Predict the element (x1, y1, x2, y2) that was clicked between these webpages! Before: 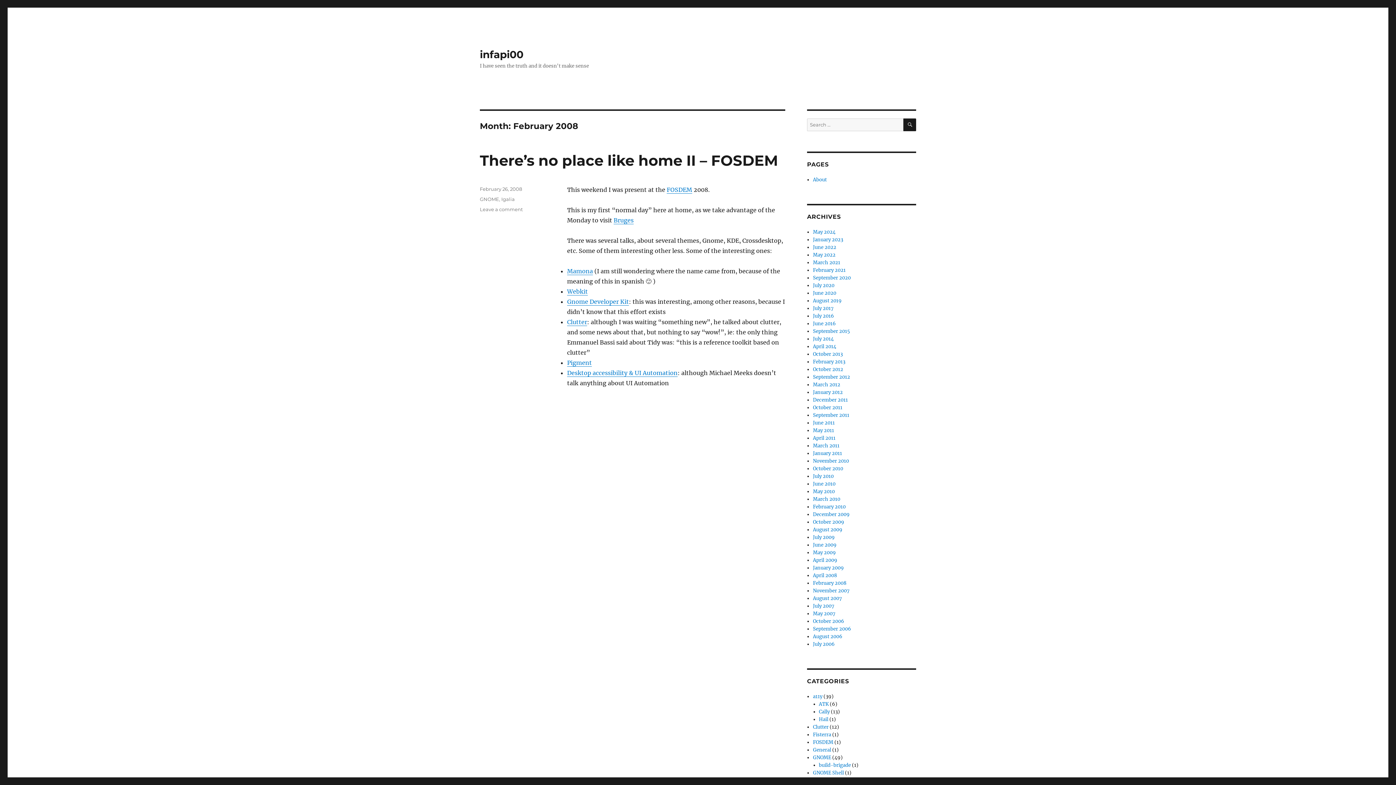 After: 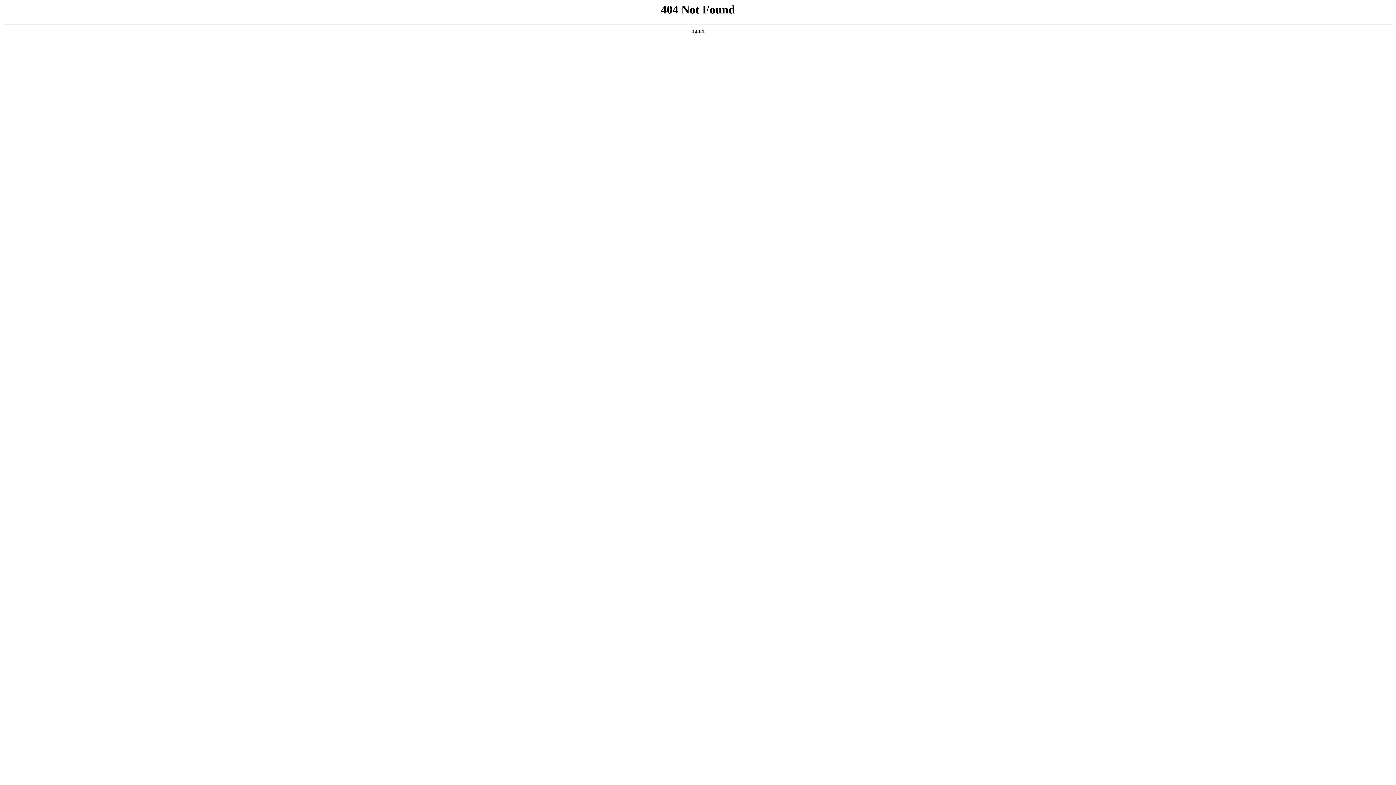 Action: label: Mamona bbox: (567, 267, 593, 274)